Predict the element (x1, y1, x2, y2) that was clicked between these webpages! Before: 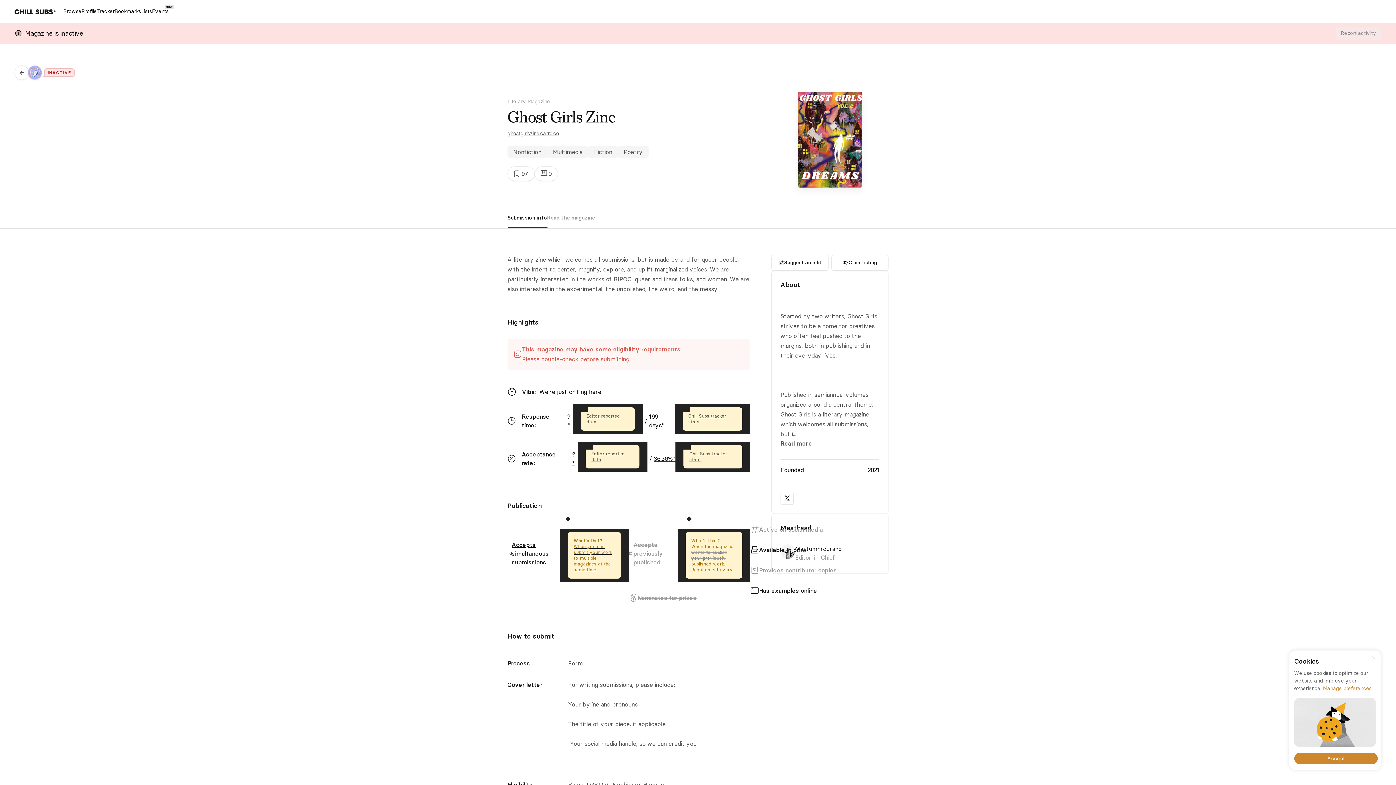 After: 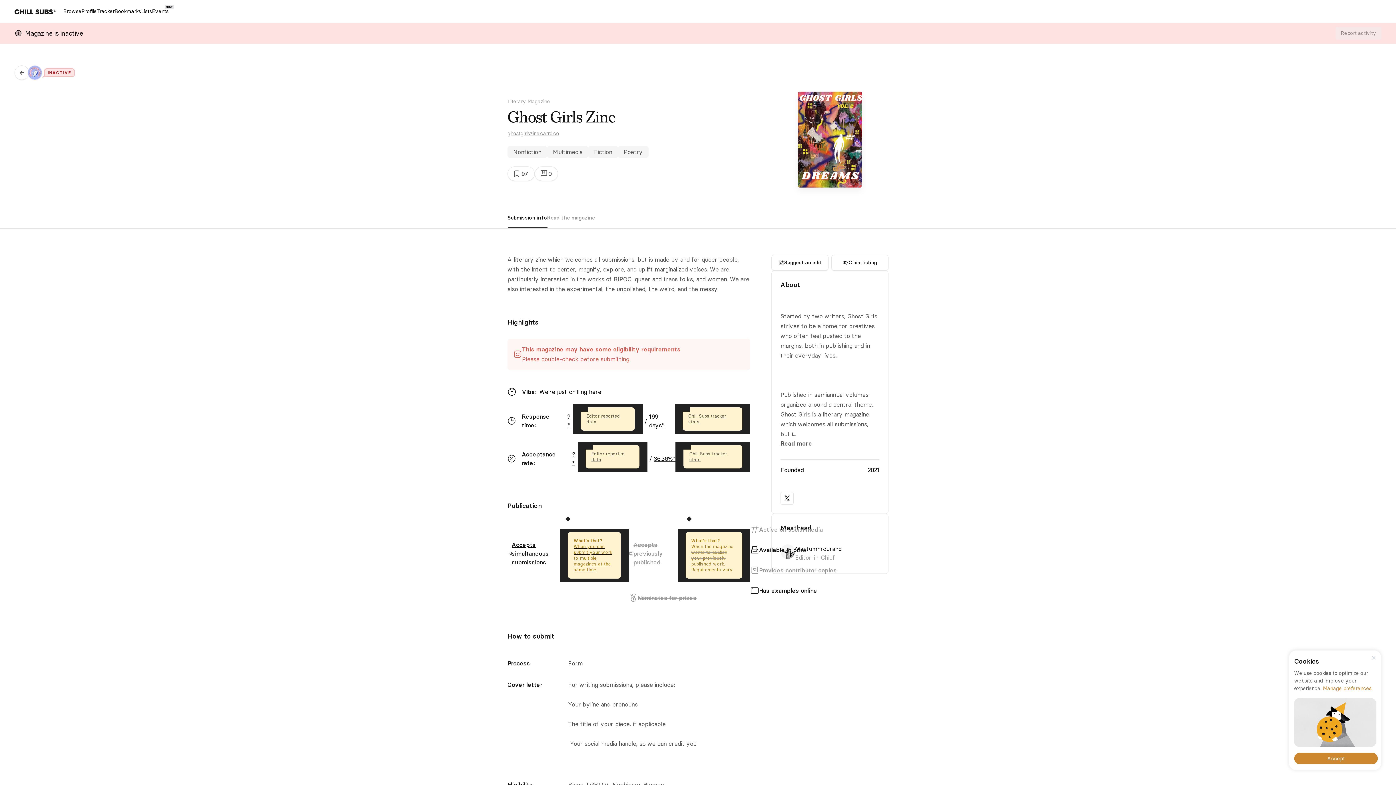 Action: label: ghostgirlszine.carrd.co bbox: (507, 129, 771, 137)